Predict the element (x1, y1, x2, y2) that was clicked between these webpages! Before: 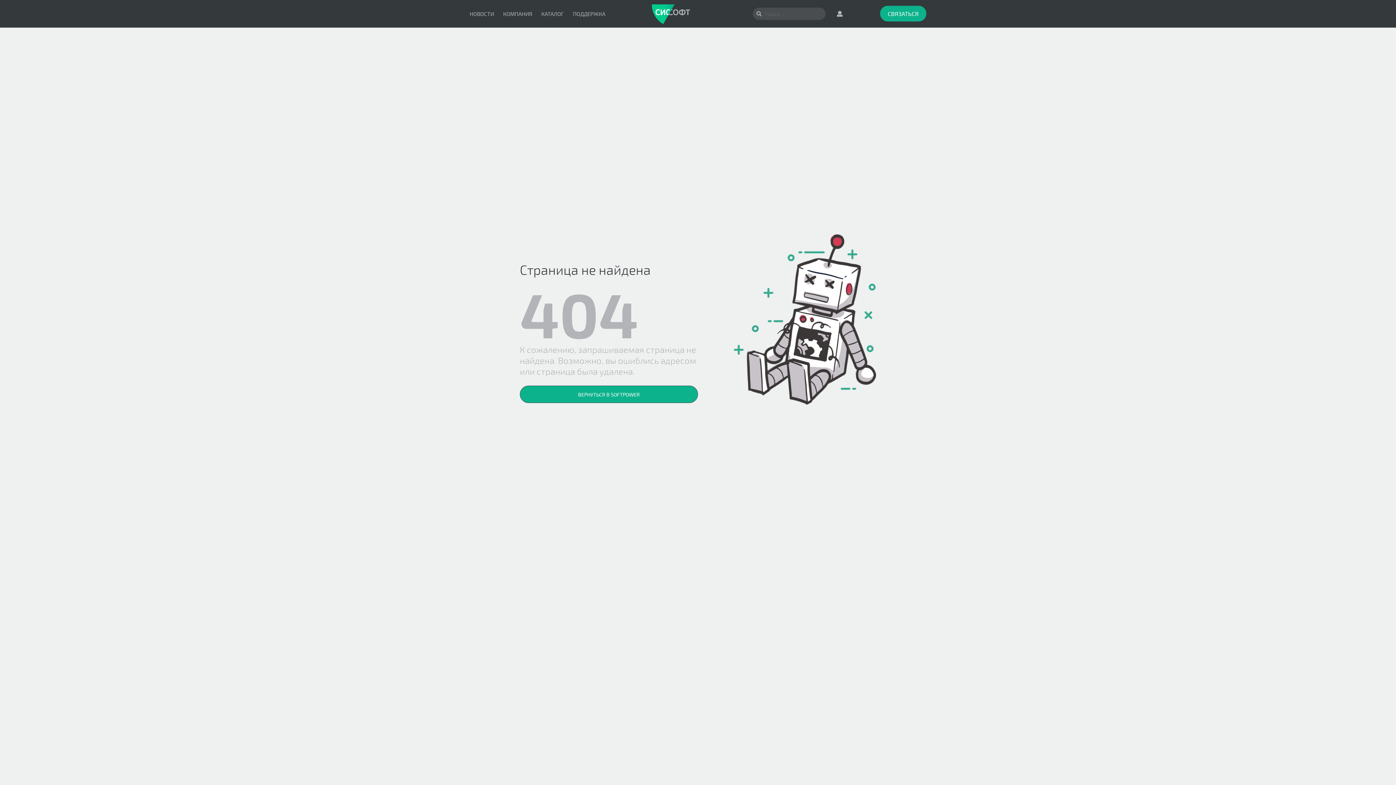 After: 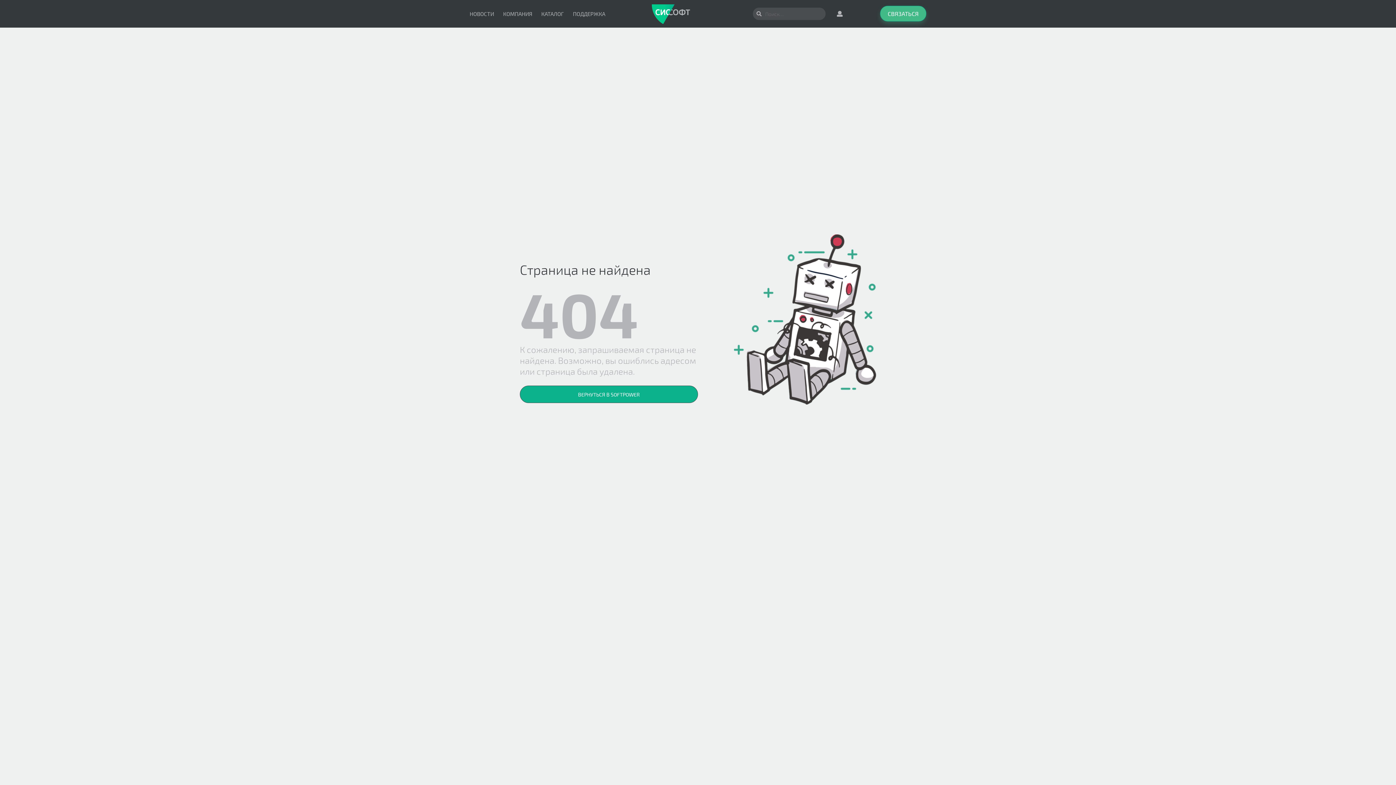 Action: label: СВЯЗАТЬСЯ bbox: (880, 5, 926, 21)